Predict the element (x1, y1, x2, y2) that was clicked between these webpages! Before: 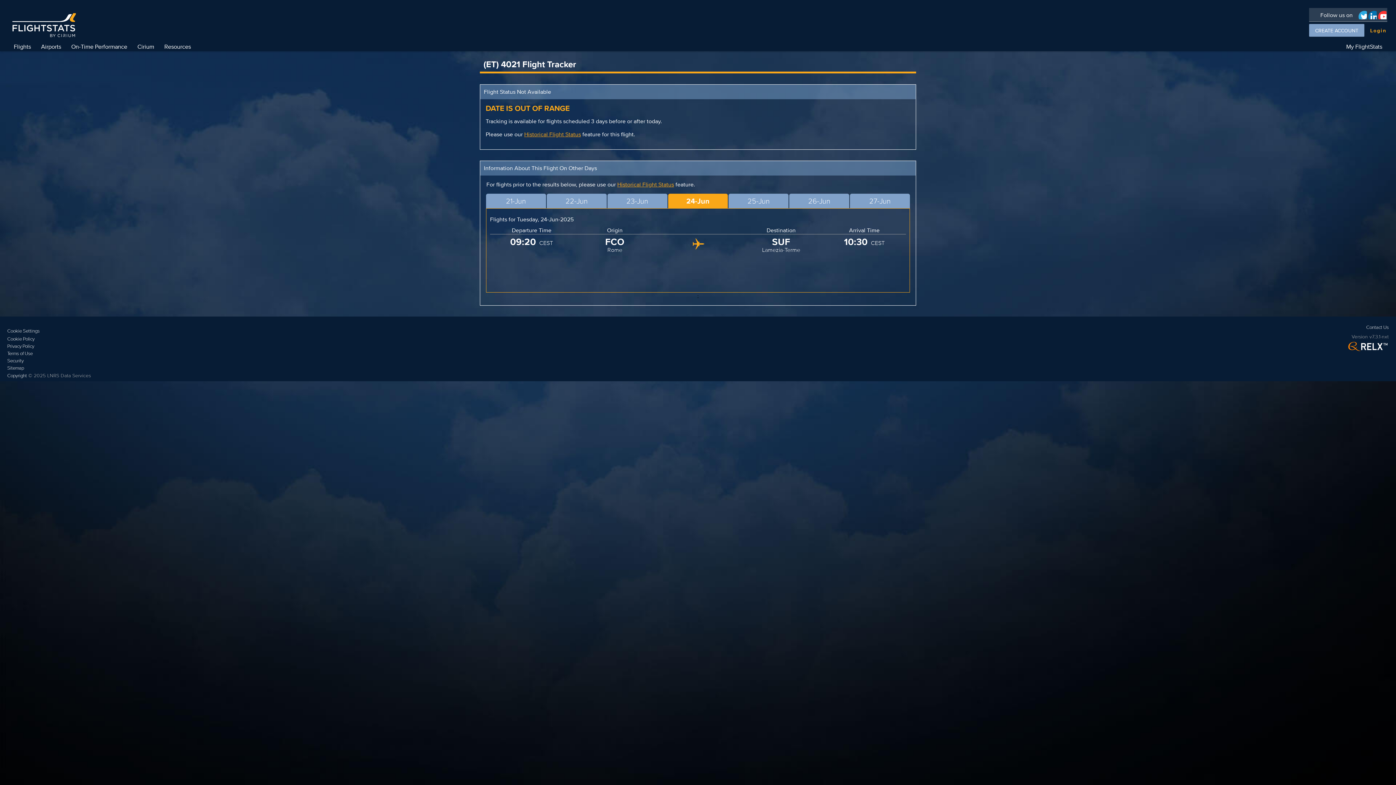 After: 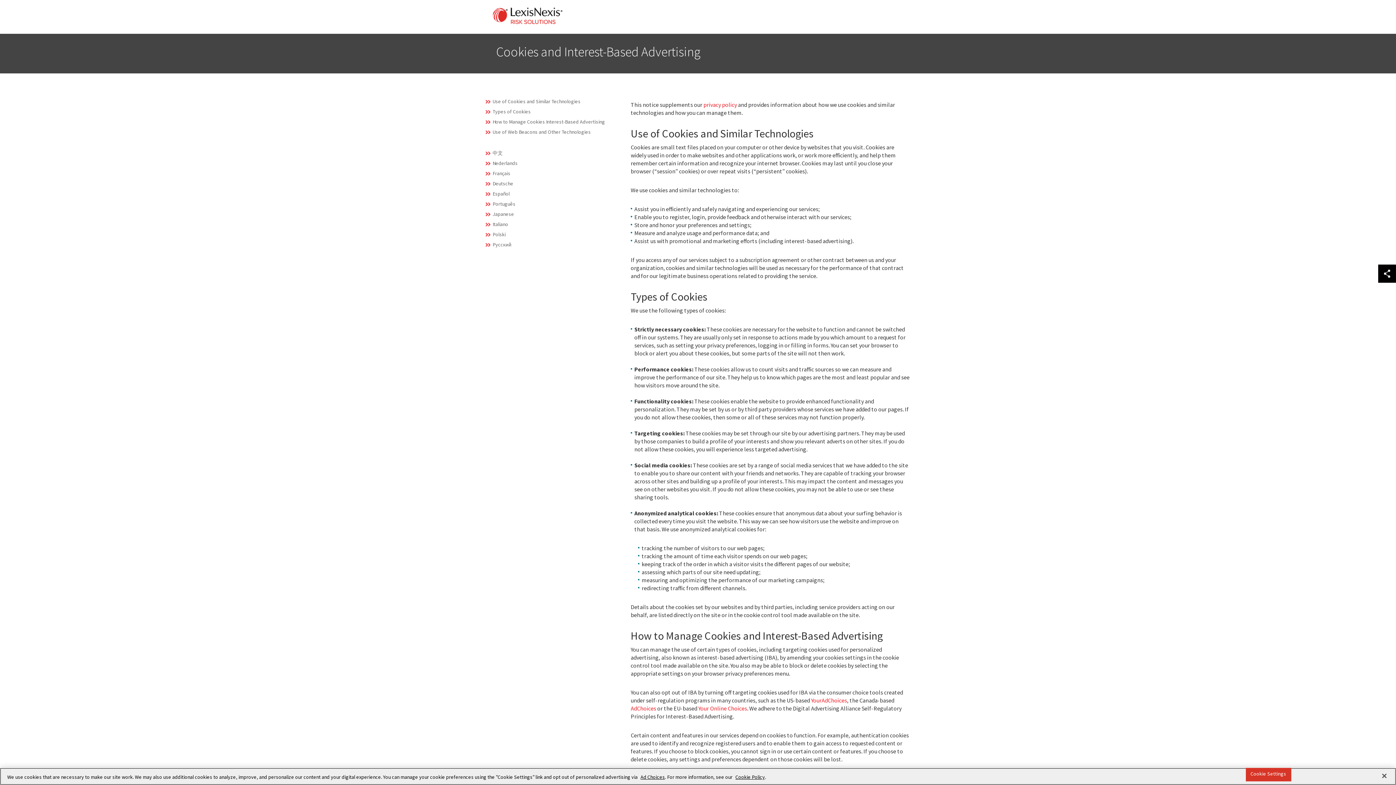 Action: label: Cookie Policy bbox: (7, 335, 90, 342)